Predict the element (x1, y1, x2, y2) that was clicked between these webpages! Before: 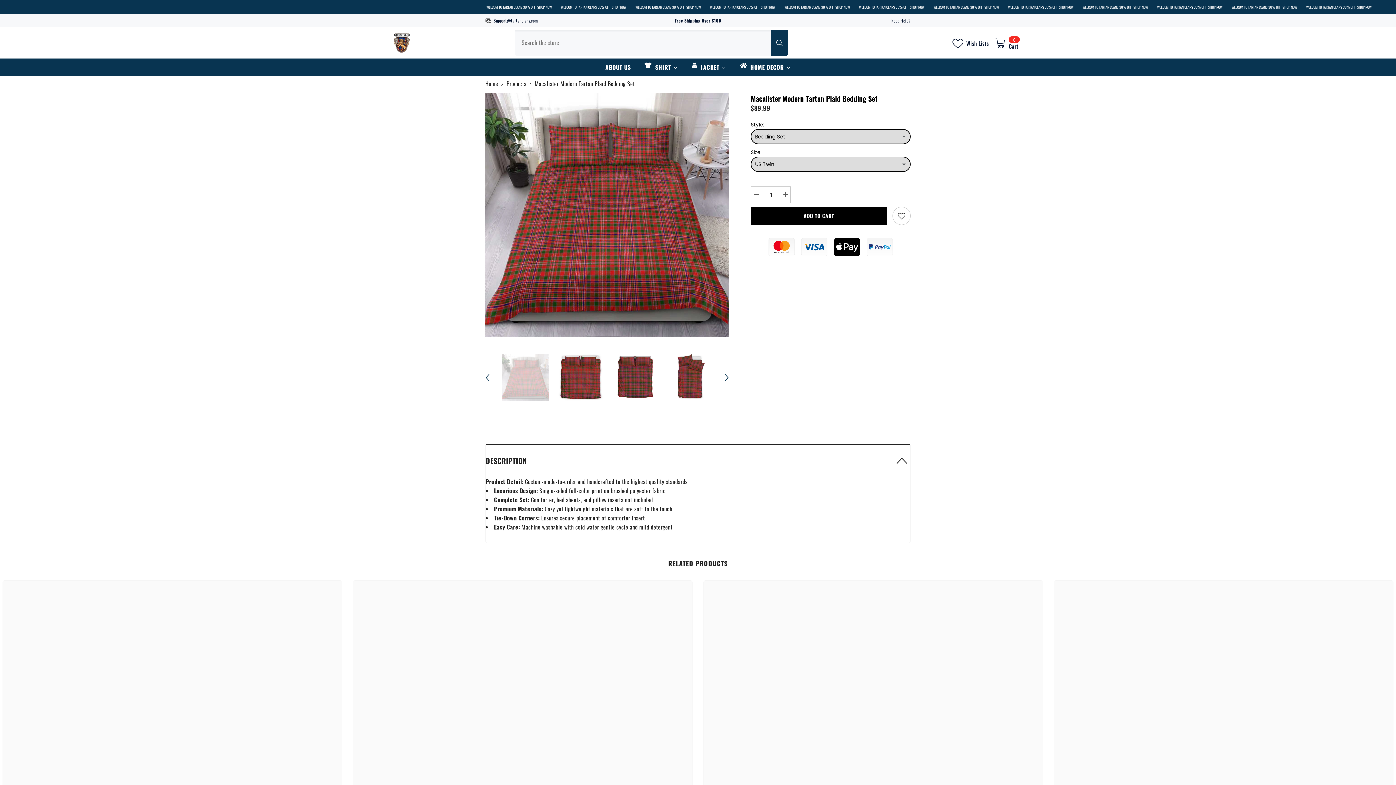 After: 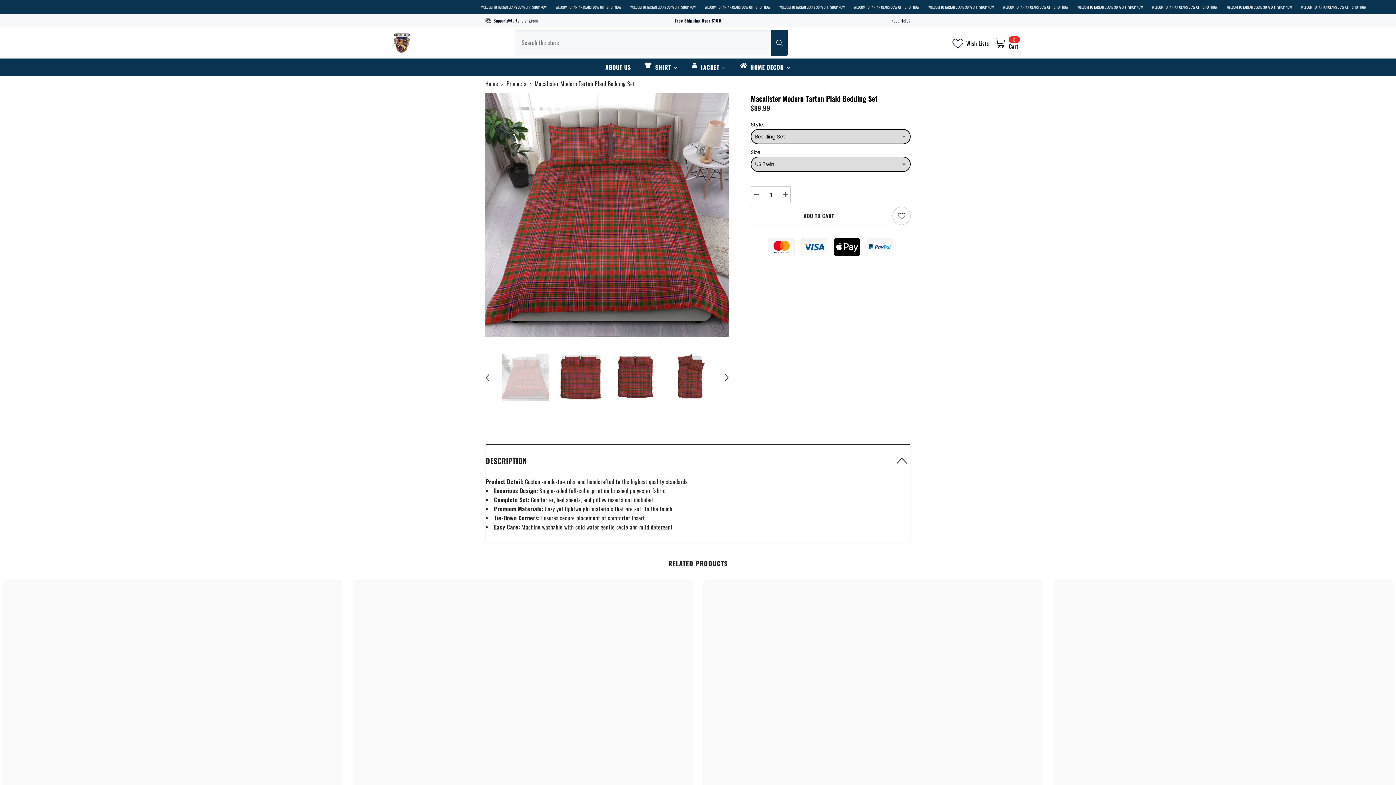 Action: bbox: (750, 207, 887, 225) label: ADD TO CART